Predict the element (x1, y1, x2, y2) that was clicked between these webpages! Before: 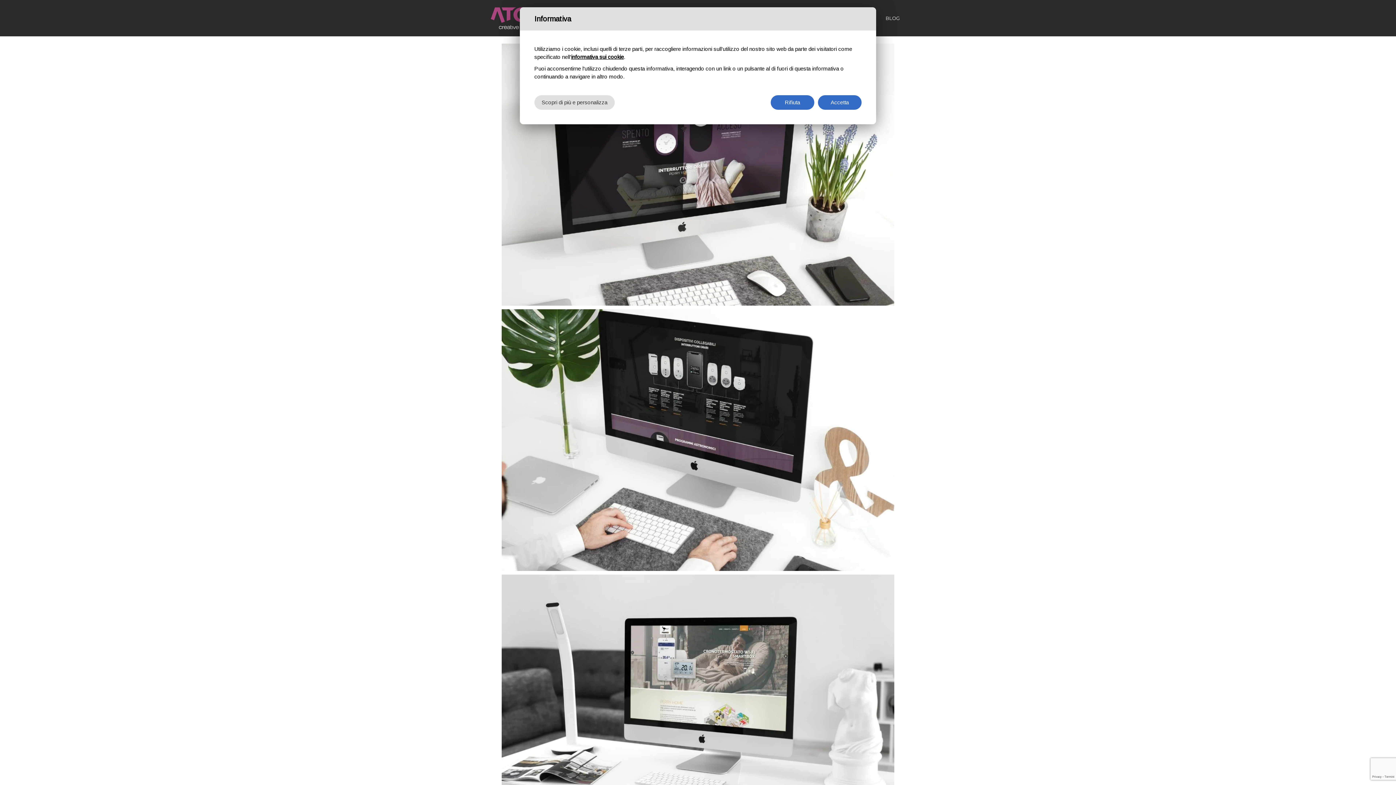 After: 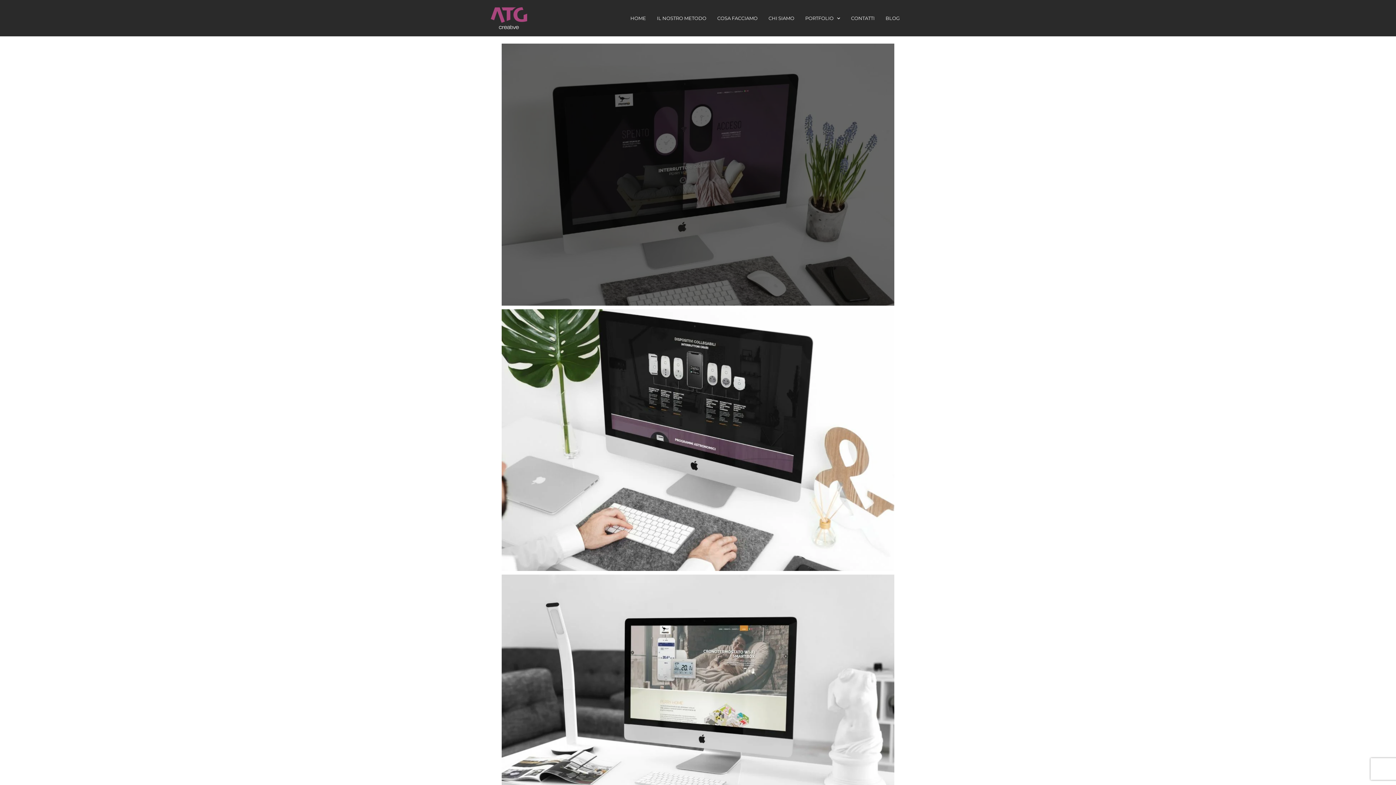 Action: label: Rifiuta bbox: (770, 95, 814, 109)